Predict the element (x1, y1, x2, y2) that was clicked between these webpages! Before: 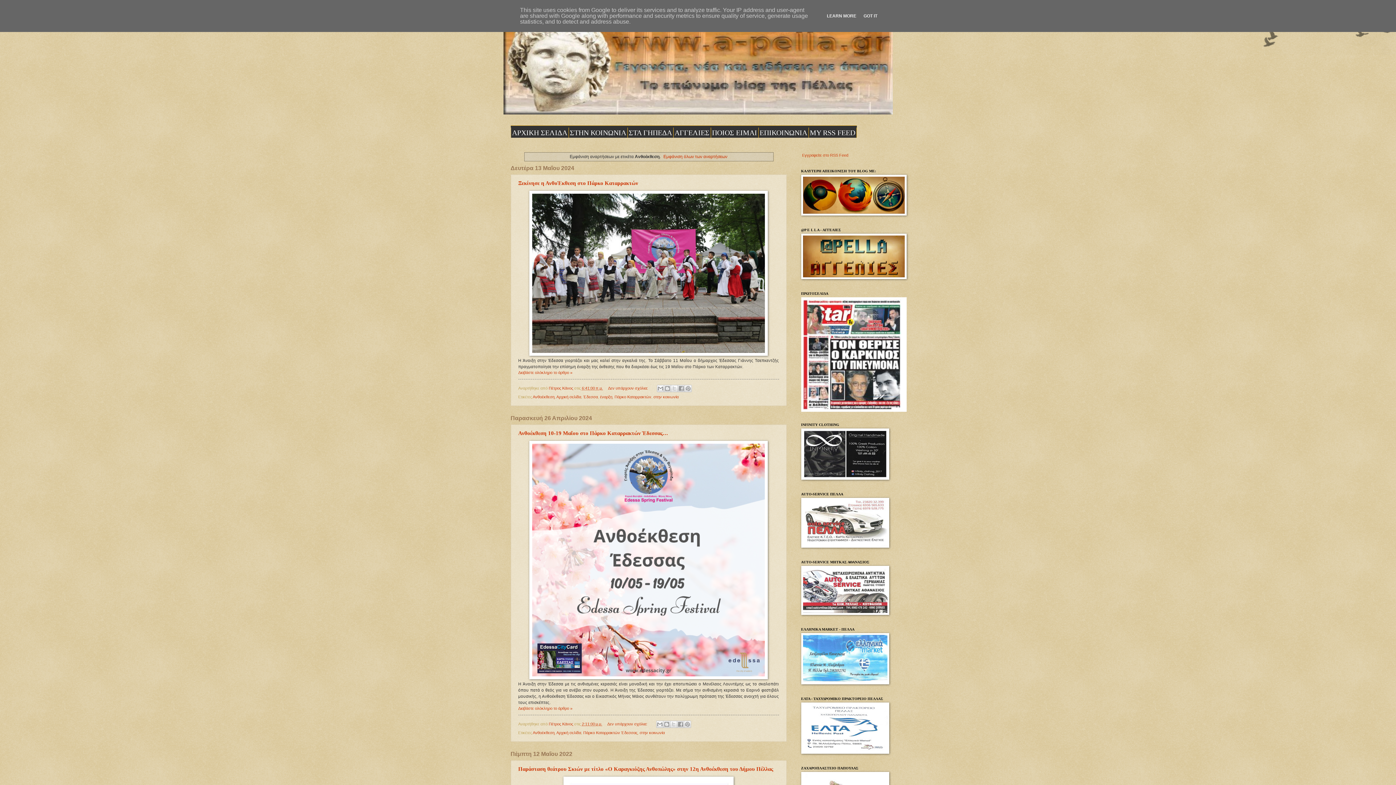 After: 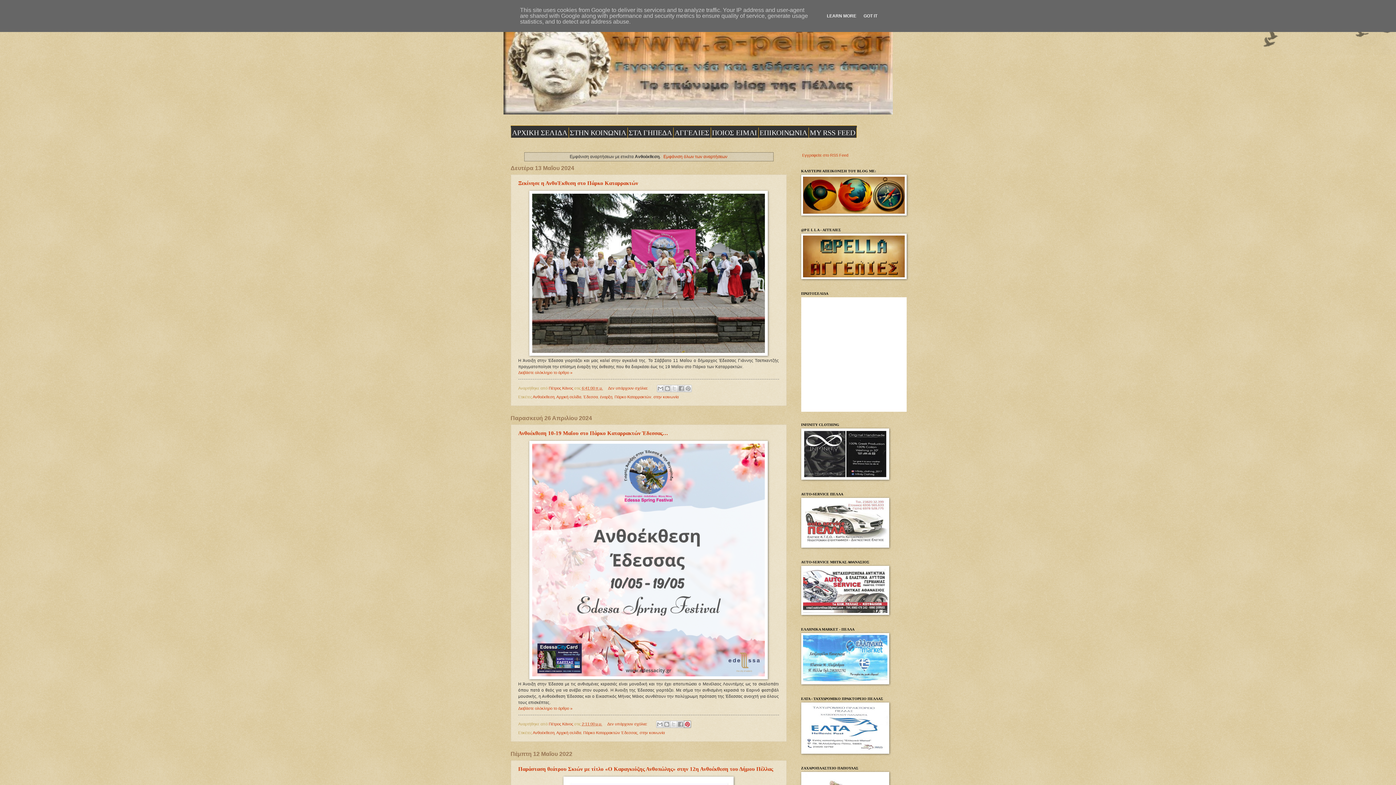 Action: label: Κοινοποίηση στο Pinterest bbox: (683, 721, 691, 728)